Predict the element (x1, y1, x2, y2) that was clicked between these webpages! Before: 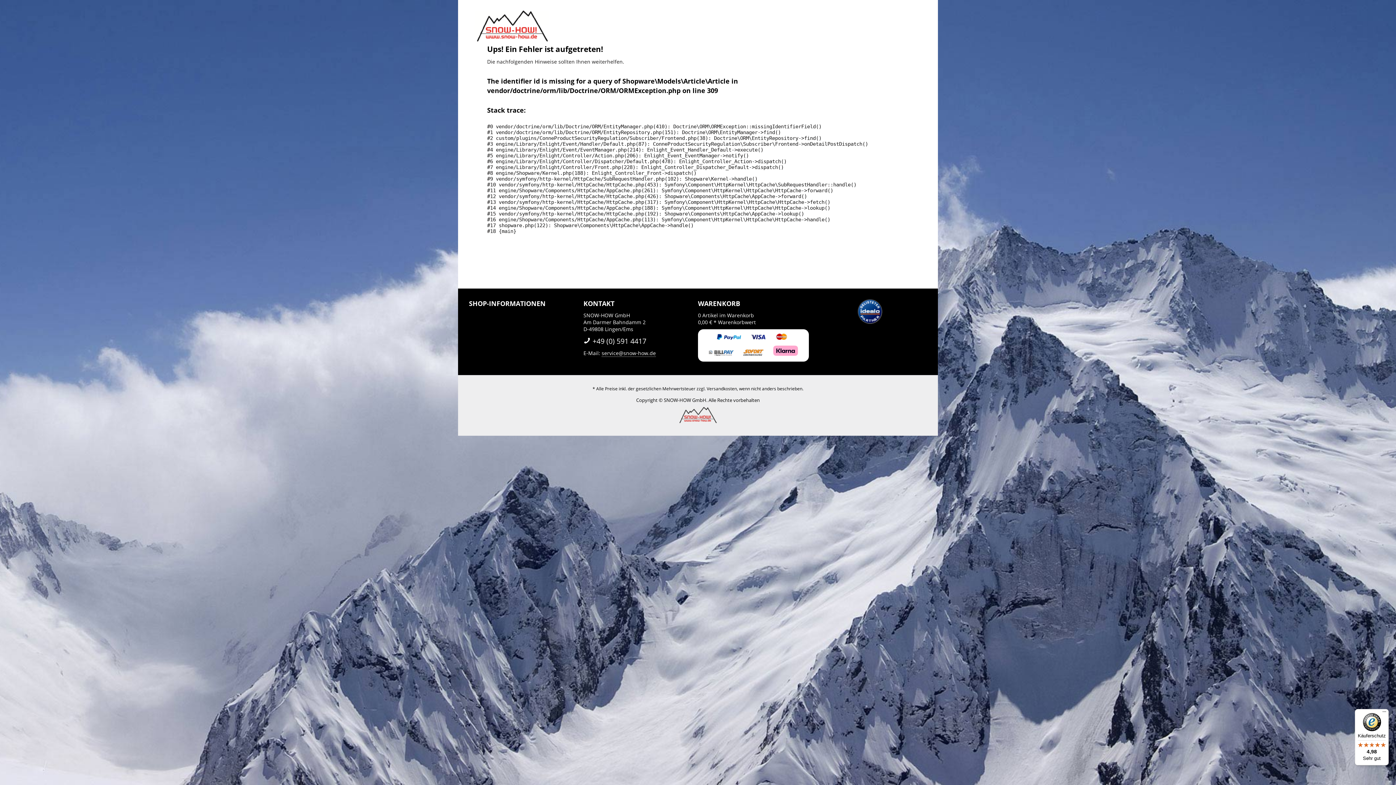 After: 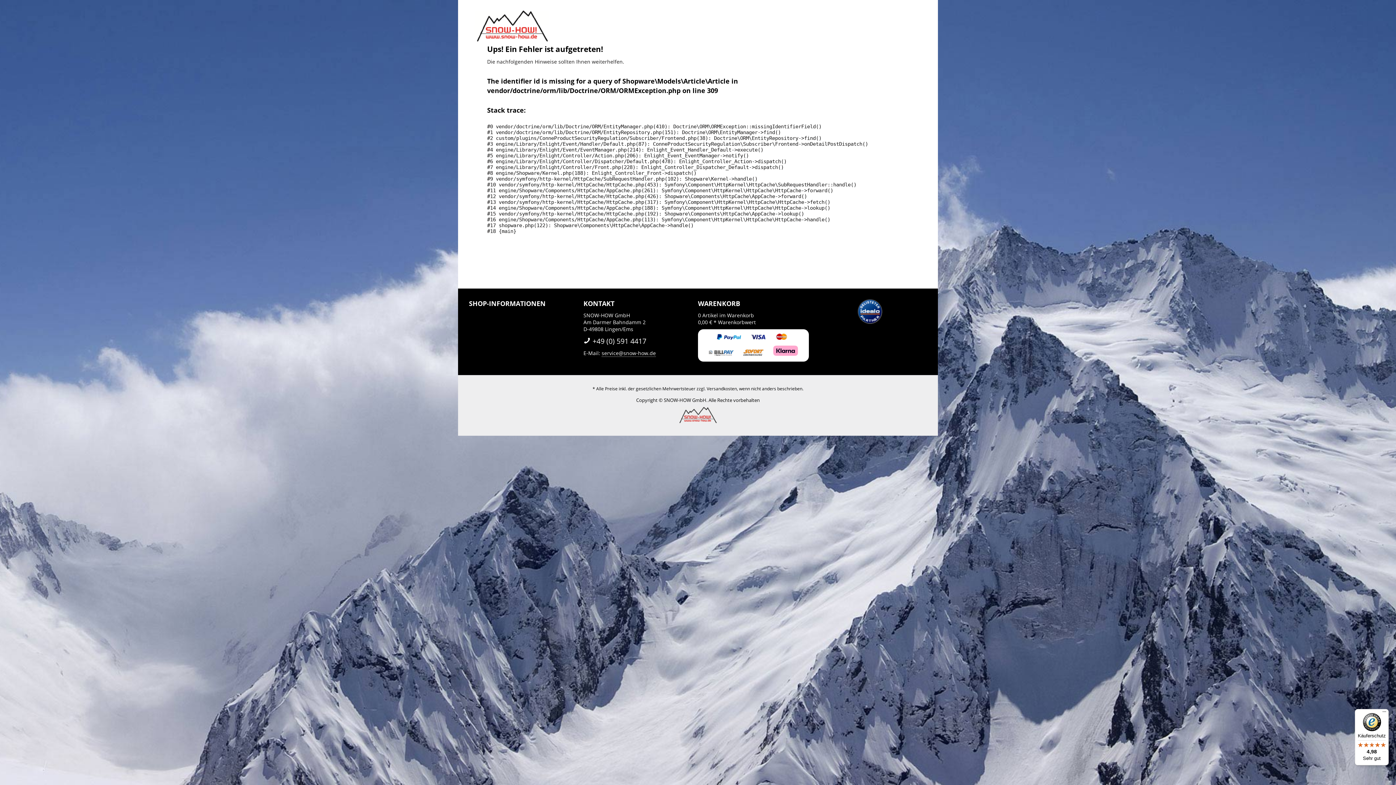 Action: bbox: (857, 318, 882, 325)